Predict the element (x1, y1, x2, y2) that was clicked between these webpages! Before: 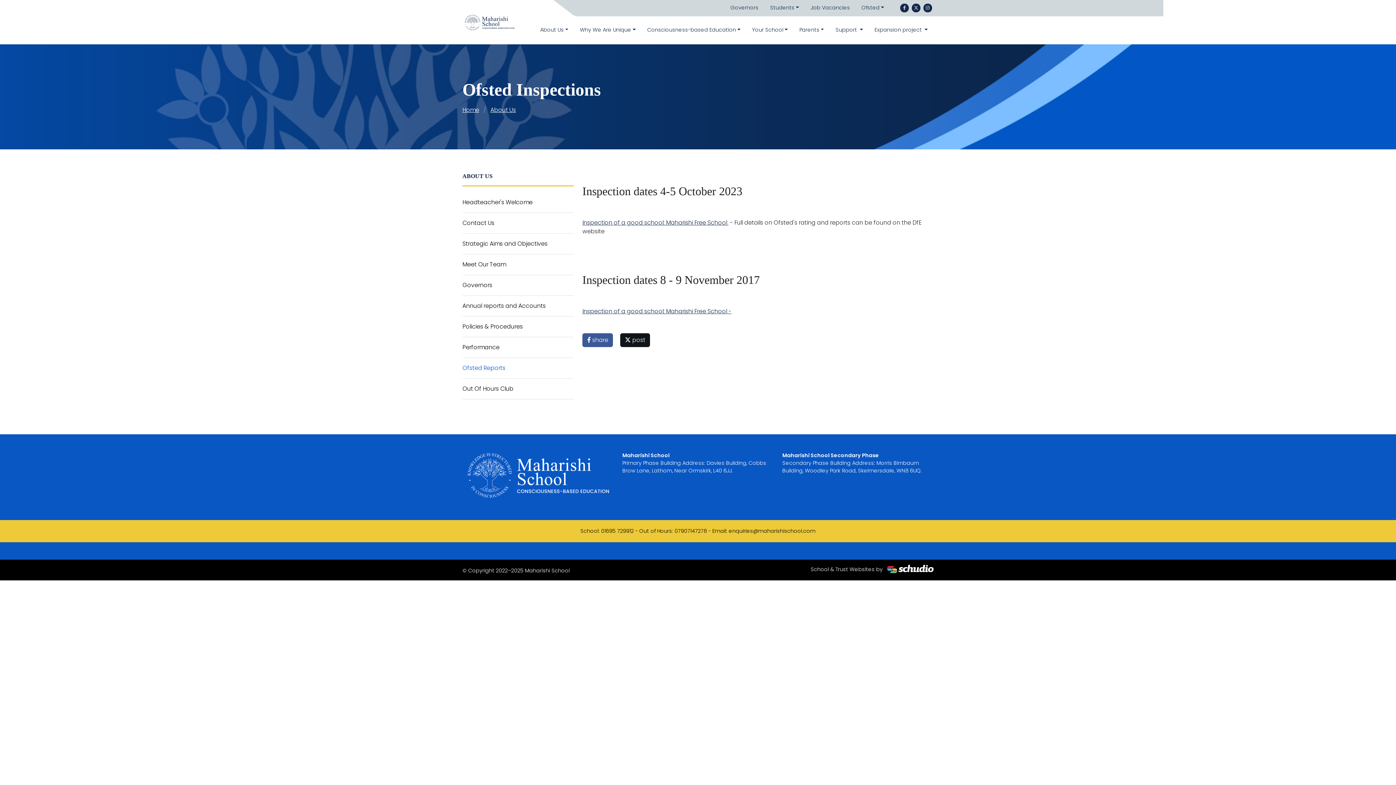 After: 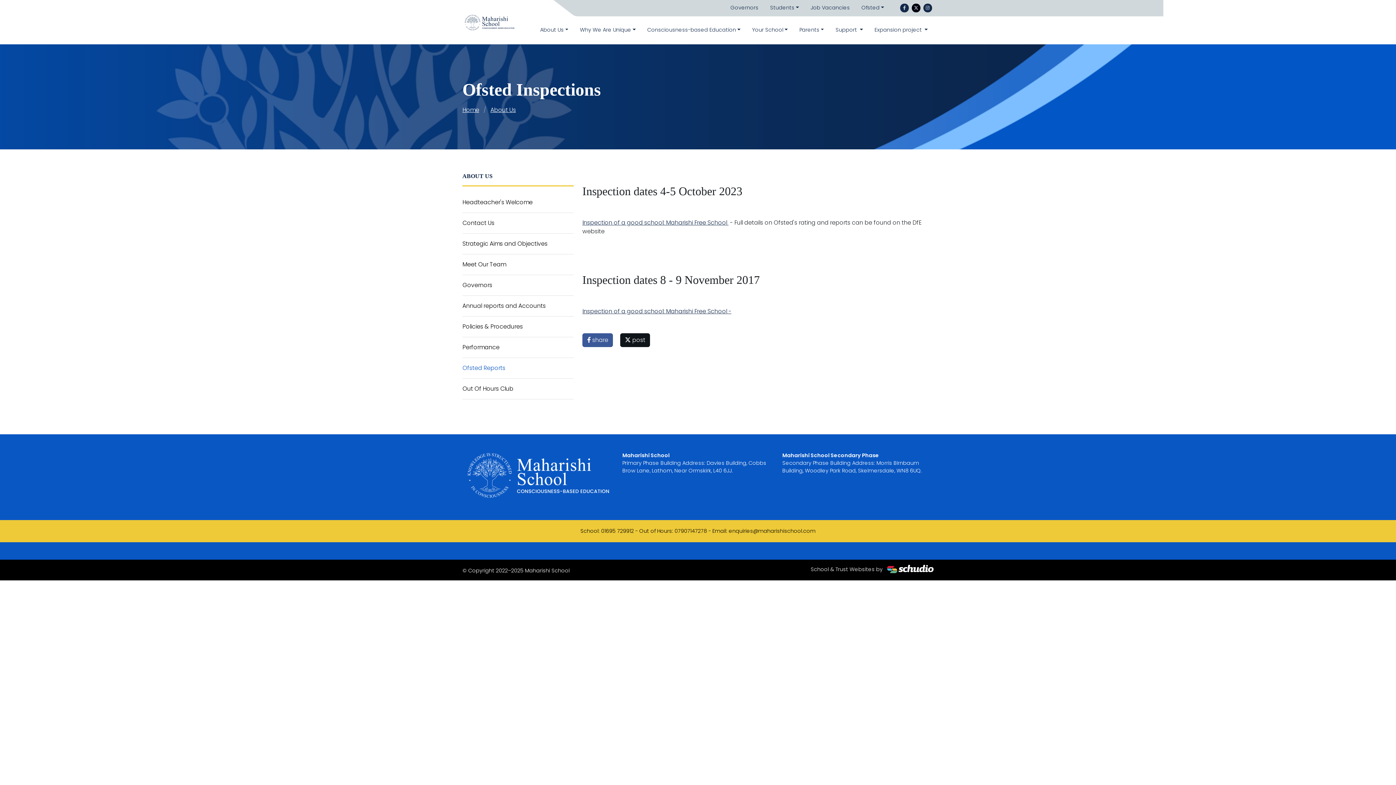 Action: bbox: (912, 3, 920, 12)